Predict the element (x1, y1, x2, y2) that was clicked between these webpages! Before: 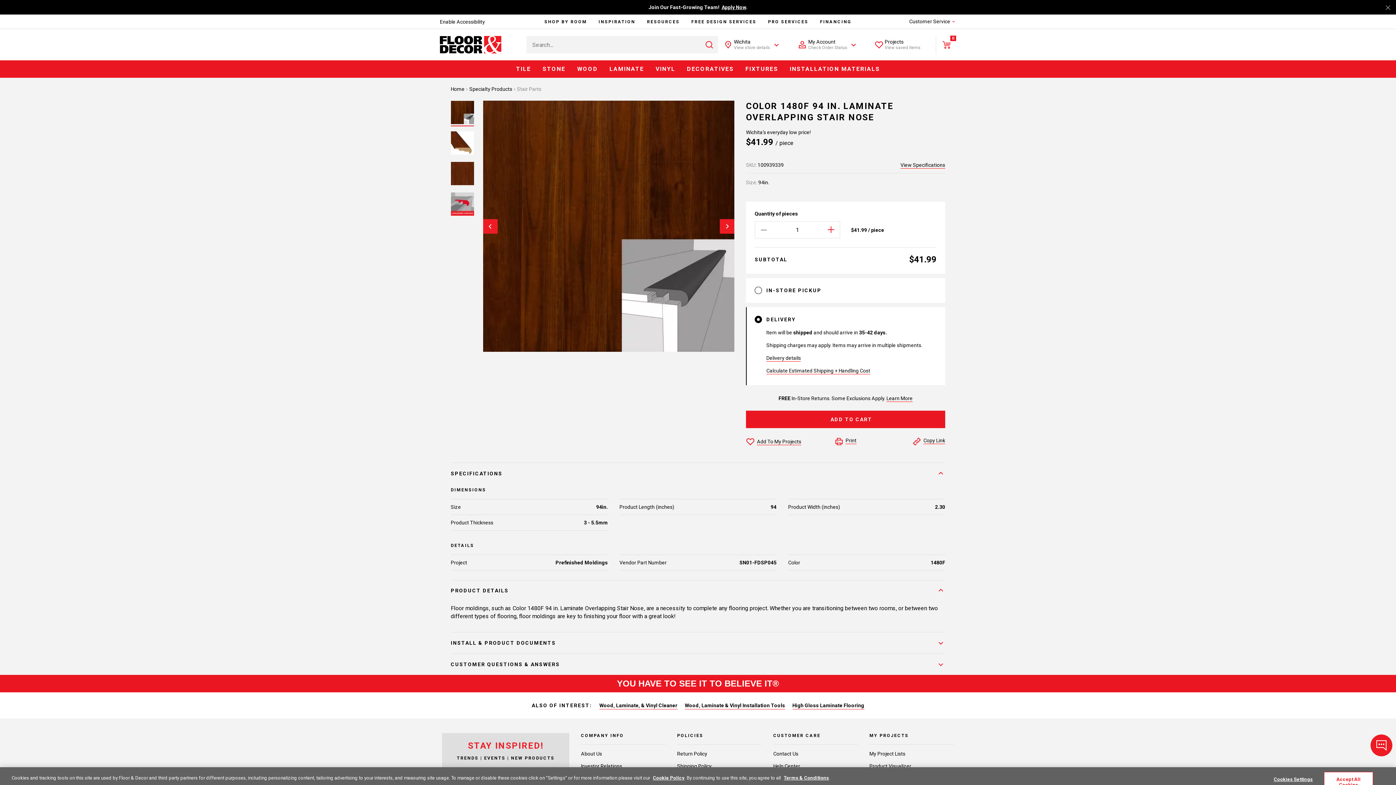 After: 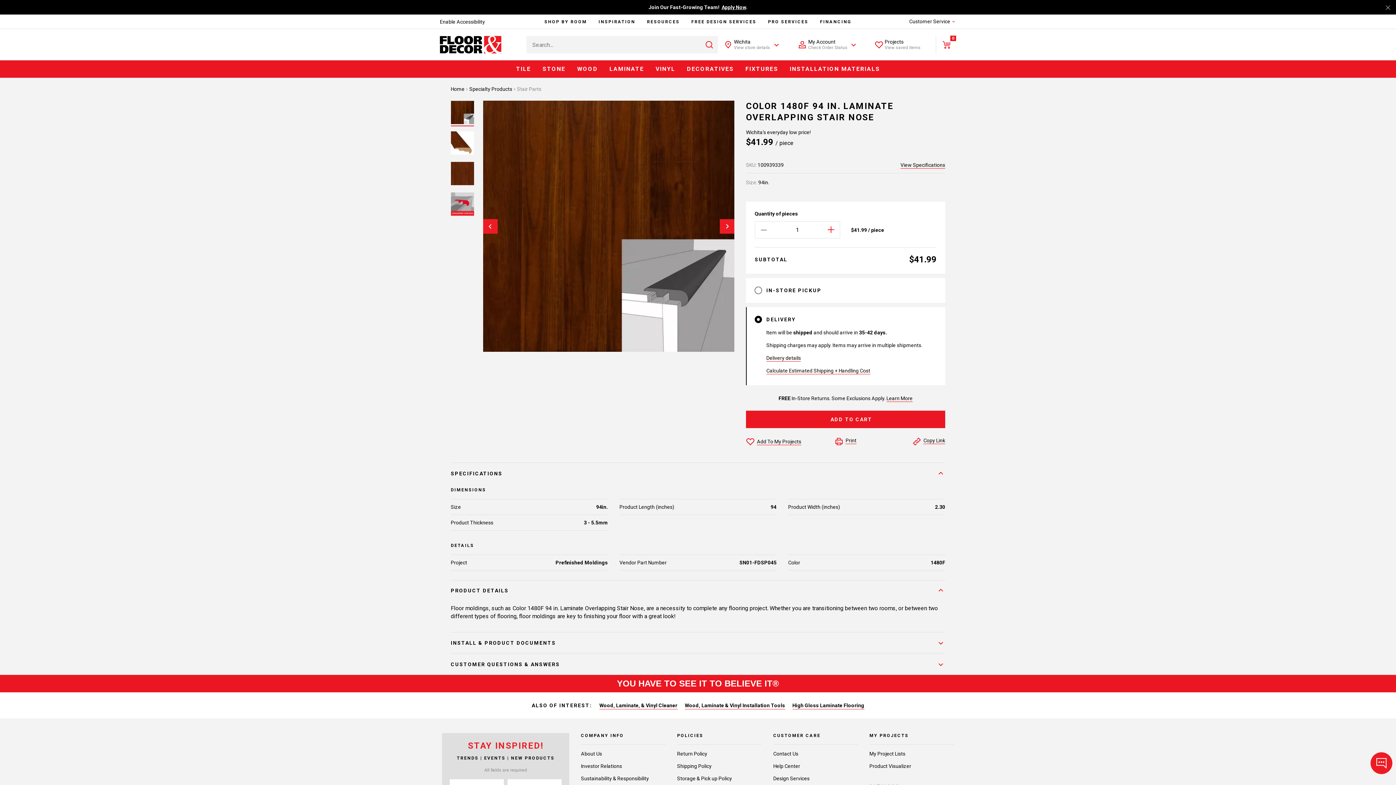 Action: label: Accept All Cookies bbox: (1324, 772, 1373, 792)